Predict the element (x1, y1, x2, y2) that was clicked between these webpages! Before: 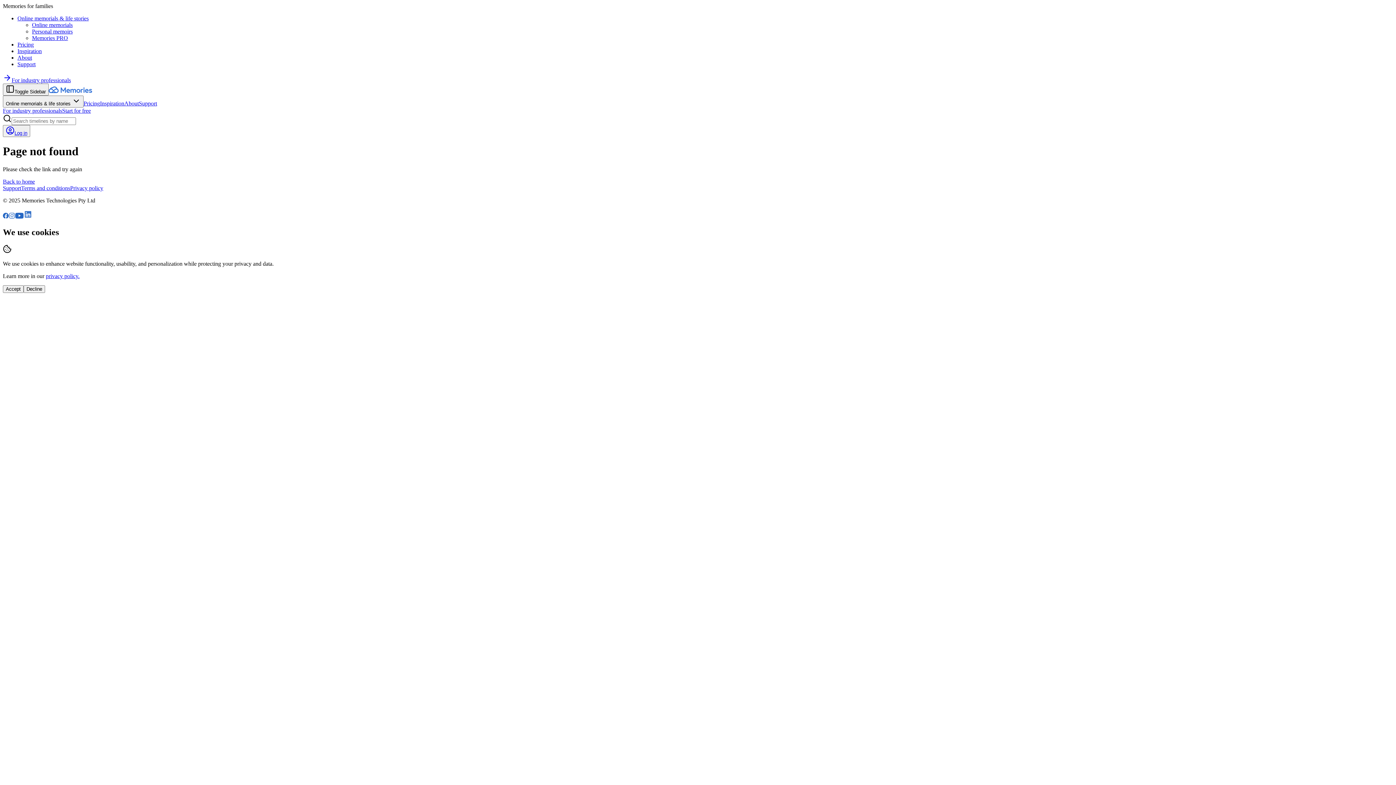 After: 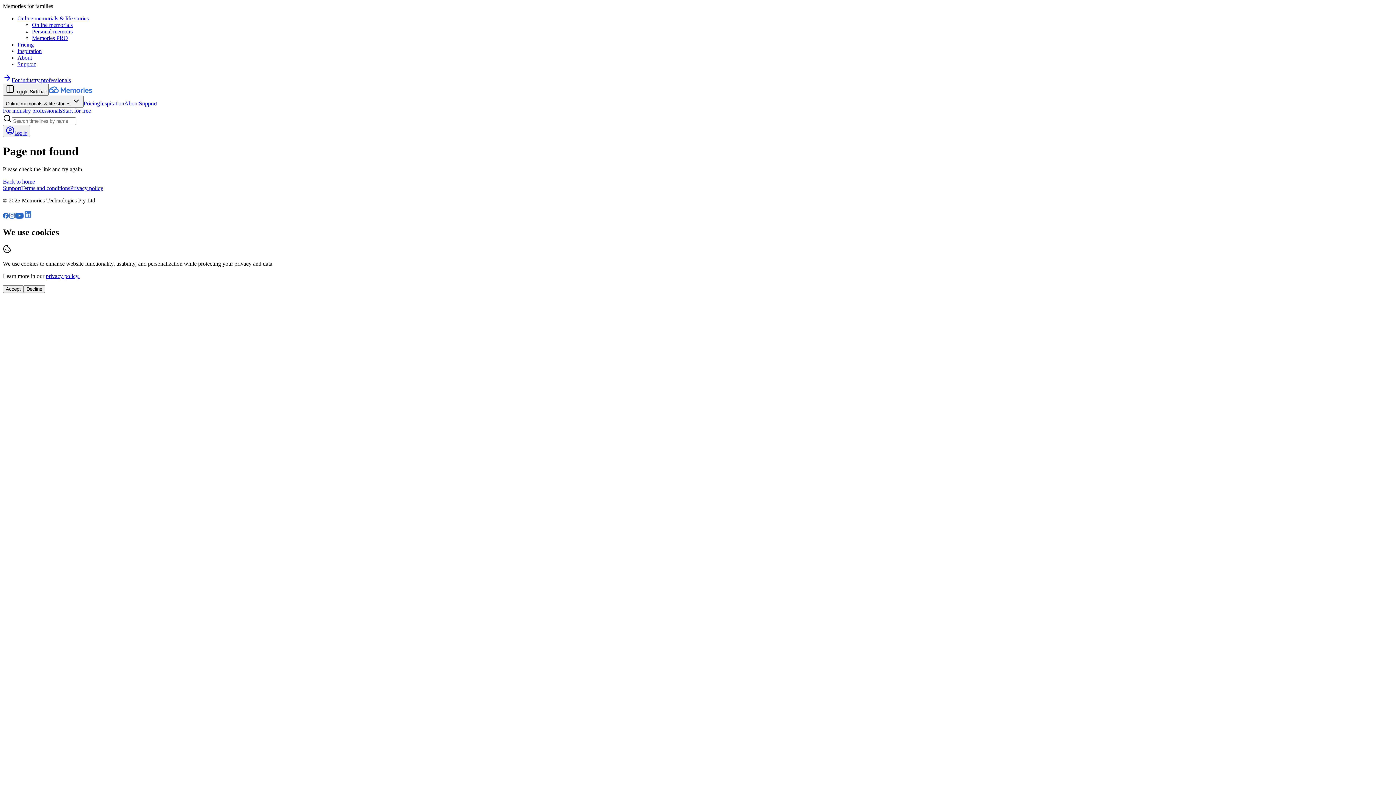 Action: bbox: (15, 213, 23, 219)